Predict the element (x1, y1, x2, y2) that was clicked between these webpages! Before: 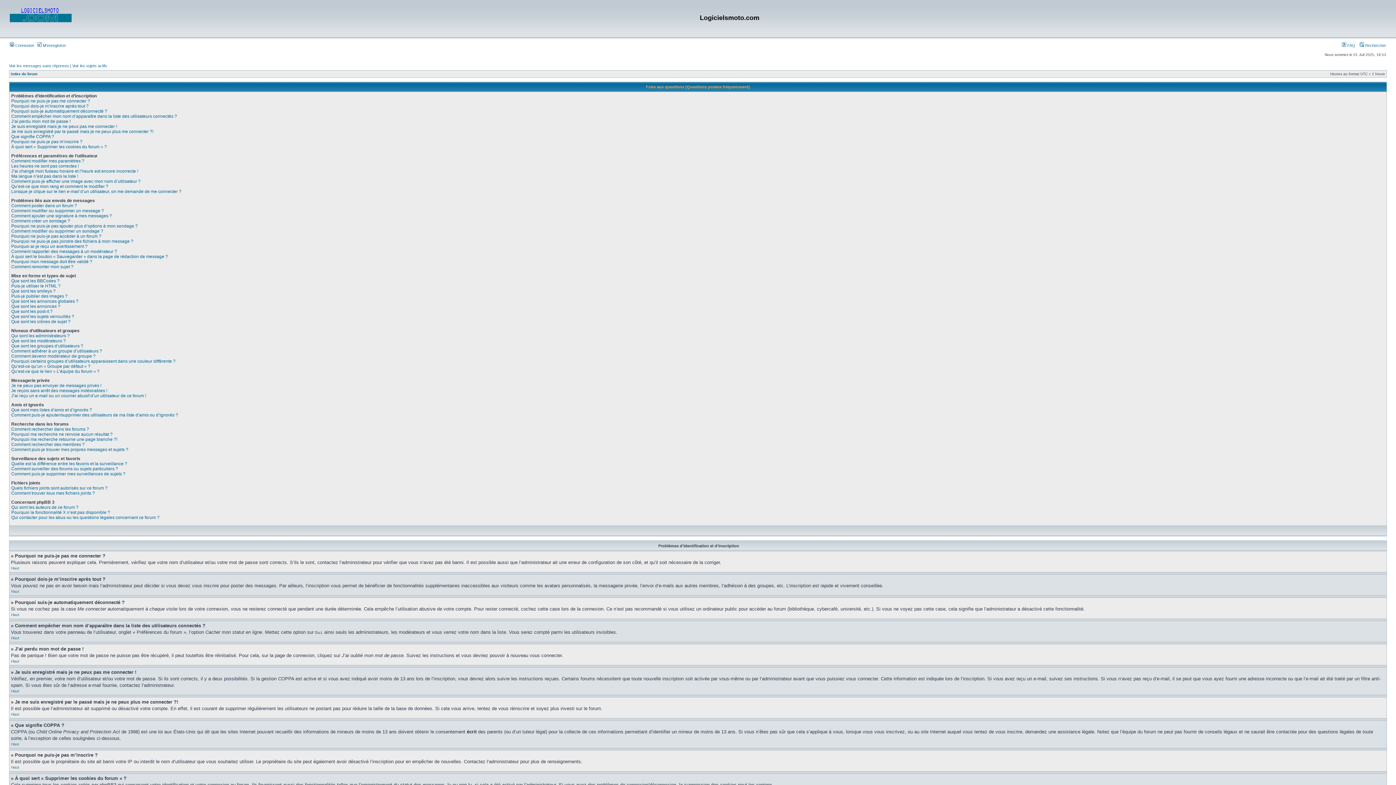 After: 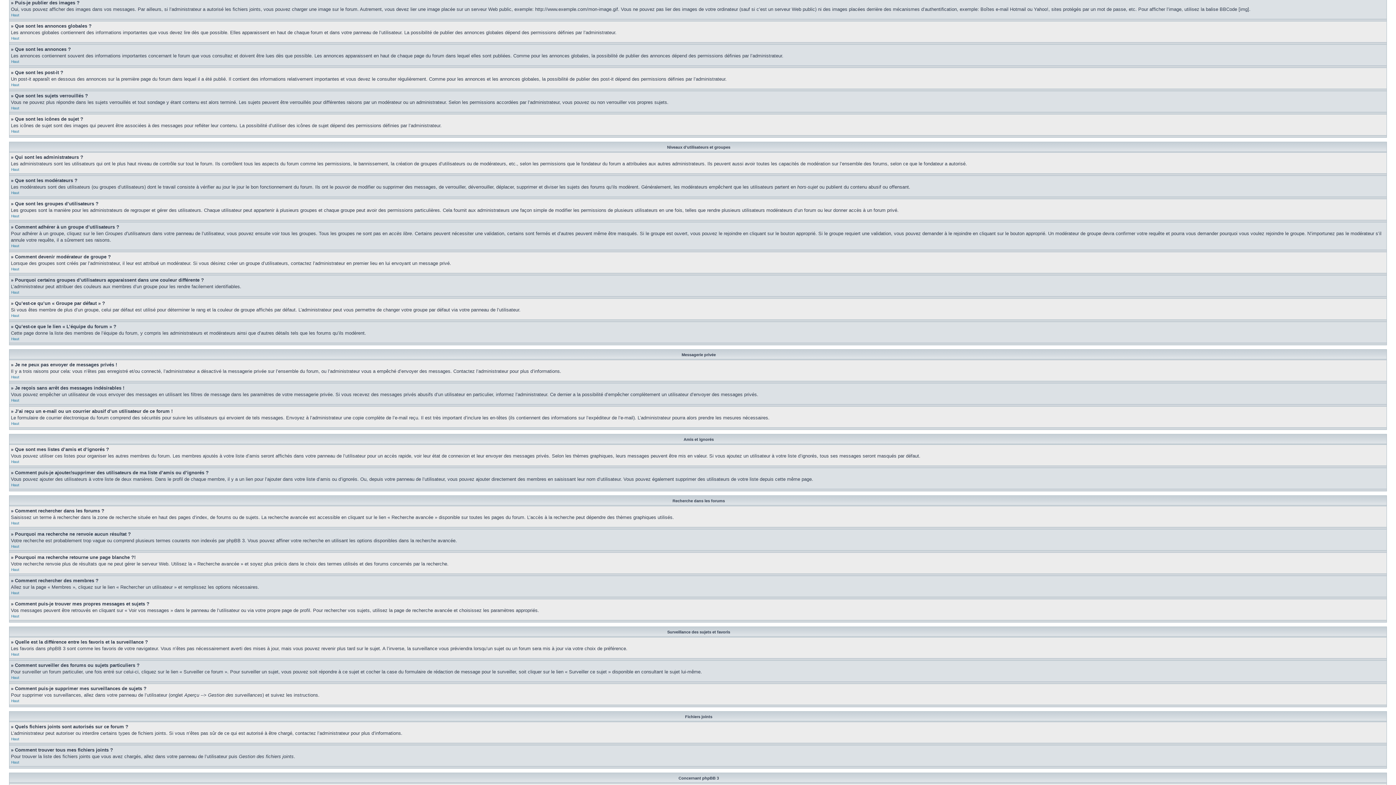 Action: bbox: (11, 293, 67, 298) label: Puis-je publier des images ?